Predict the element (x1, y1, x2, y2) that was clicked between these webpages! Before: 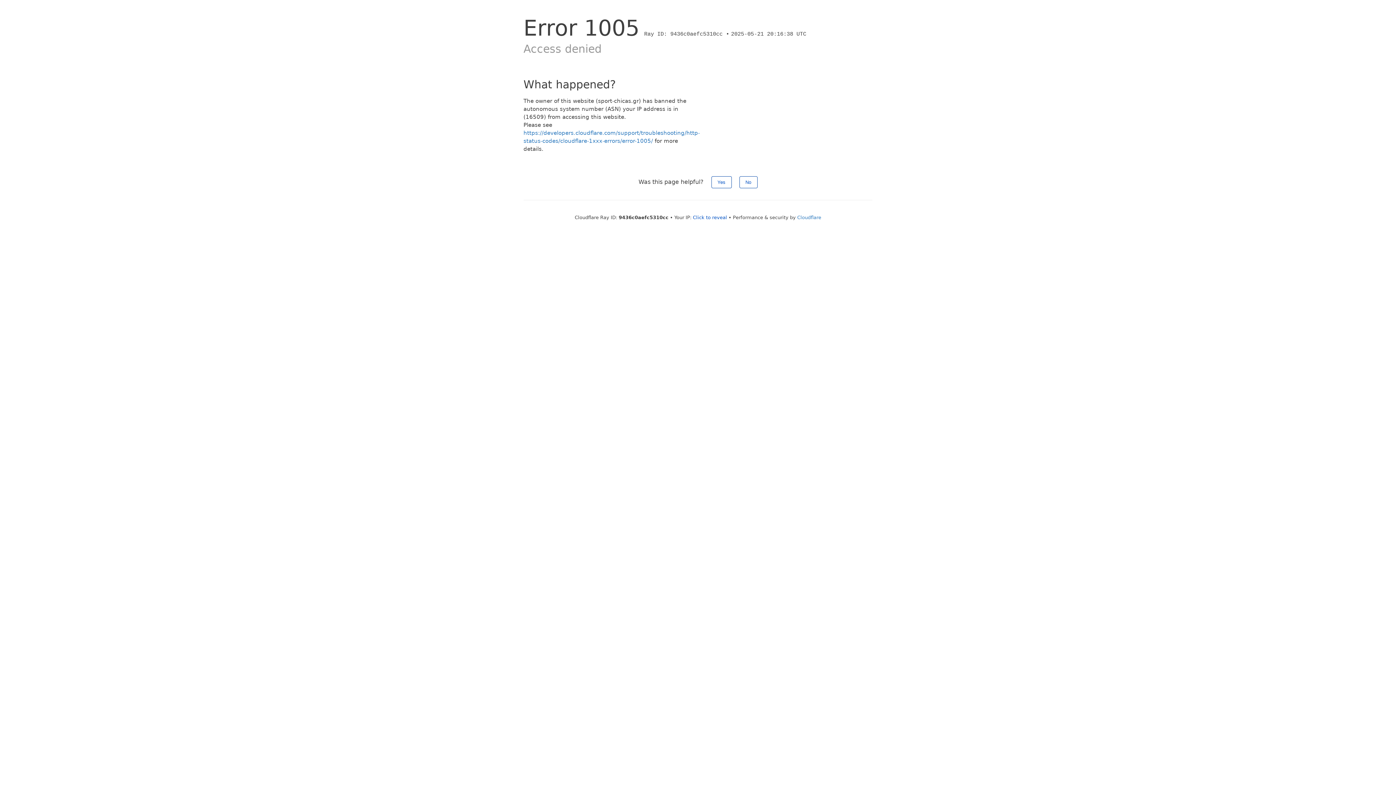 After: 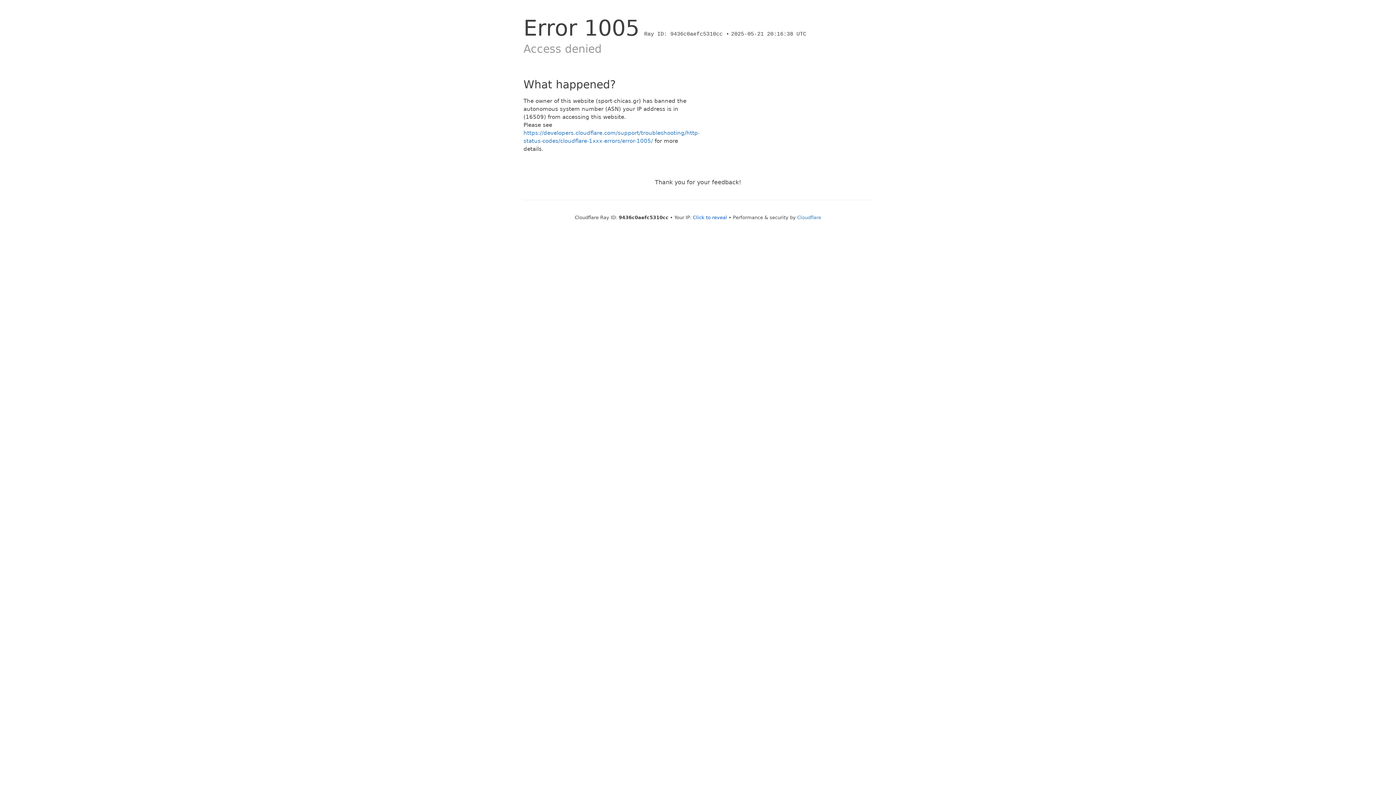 Action: label: No bbox: (739, 176, 757, 188)